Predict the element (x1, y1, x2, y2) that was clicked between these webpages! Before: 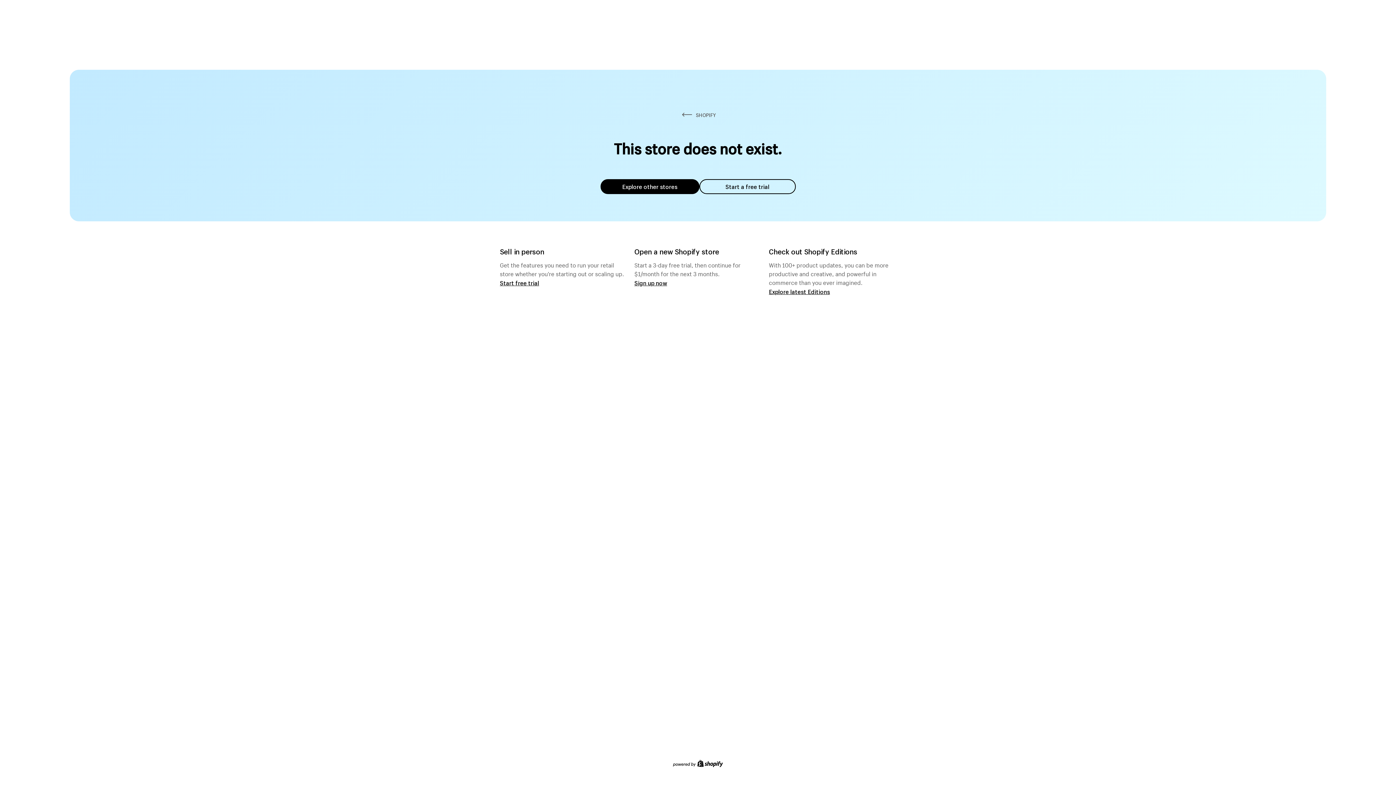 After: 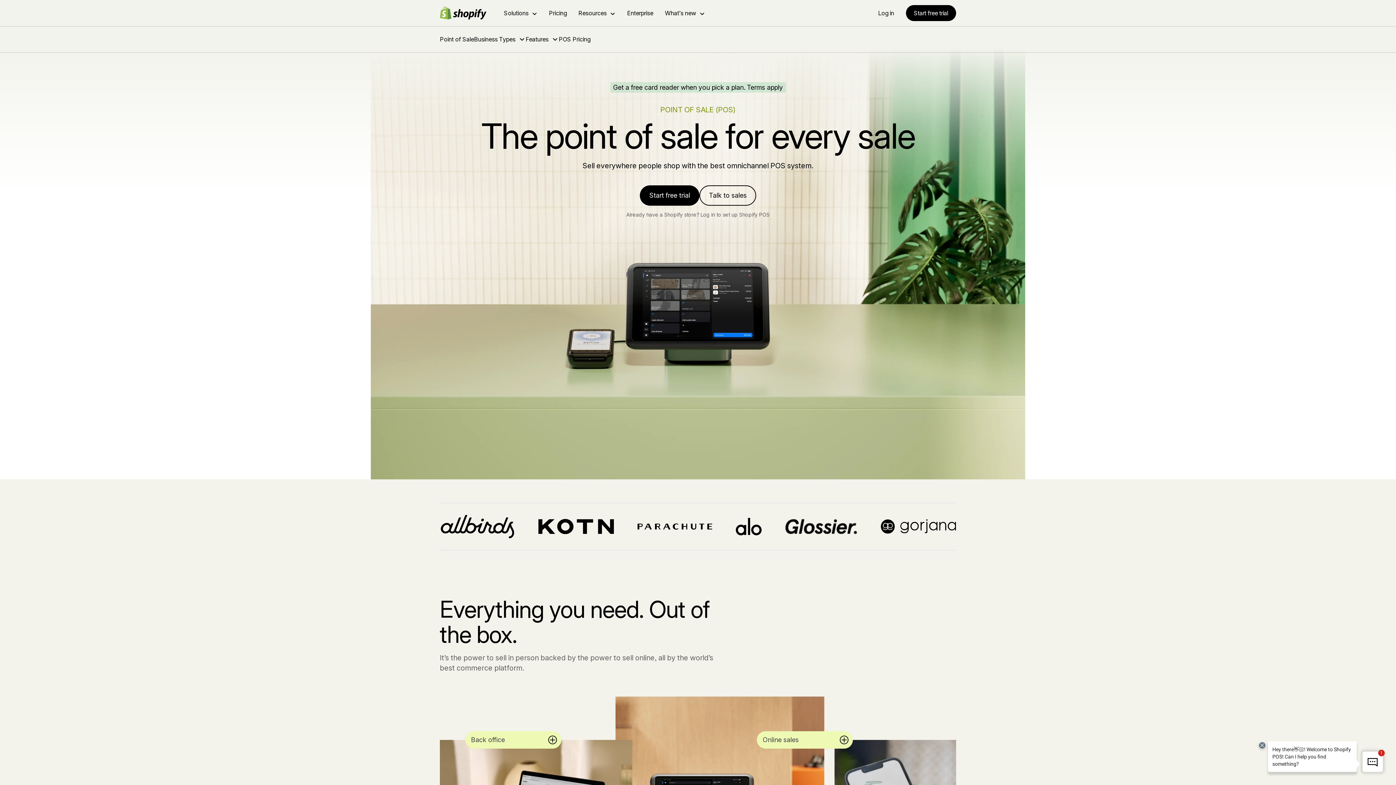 Action: bbox: (500, 279, 539, 286) label: Start free trial